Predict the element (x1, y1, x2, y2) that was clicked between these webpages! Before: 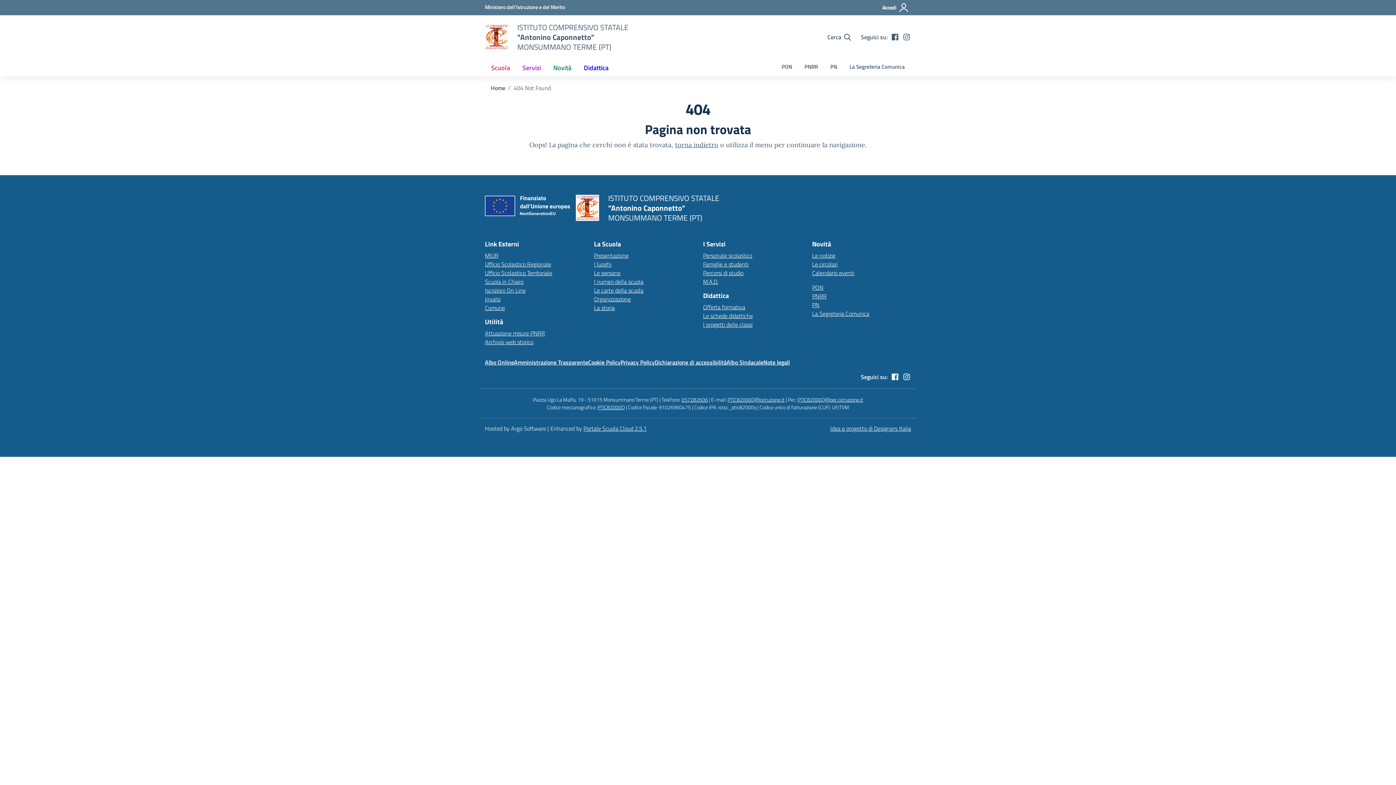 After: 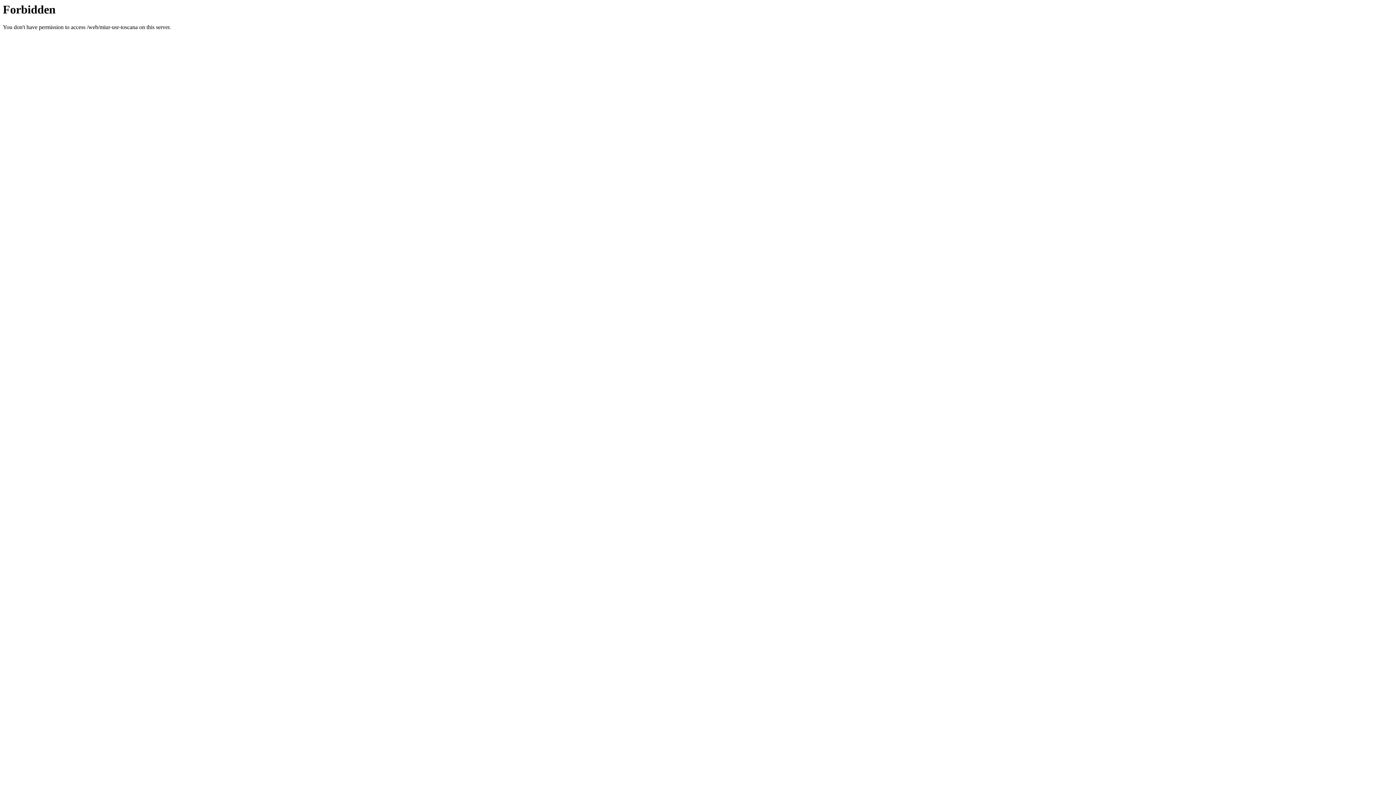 Action: bbox: (485, 259, 551, 268) label: Ufficio Scolastico Regionale – link esterno – apertura nuova scheda